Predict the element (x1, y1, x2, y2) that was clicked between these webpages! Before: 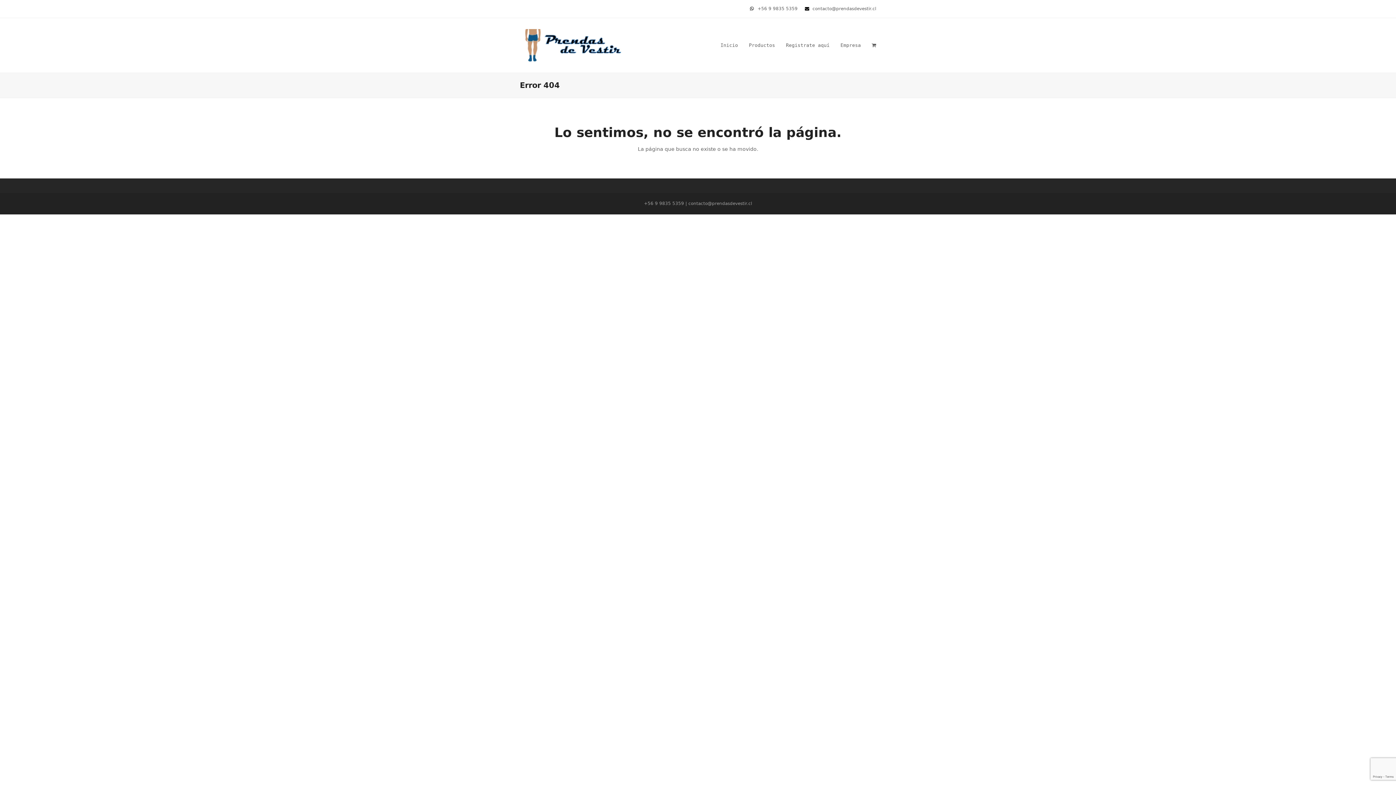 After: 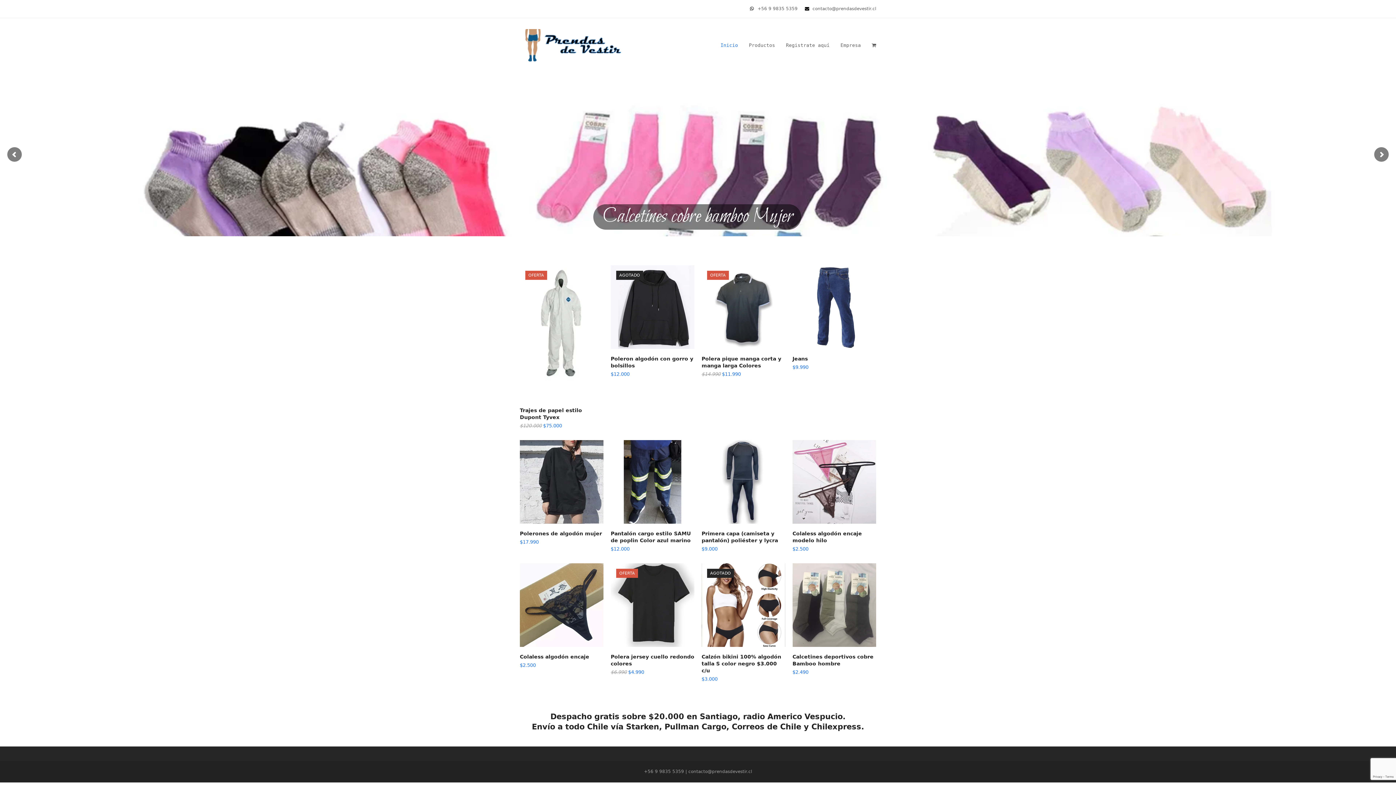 Action: bbox: (520, 42, 623, 47)